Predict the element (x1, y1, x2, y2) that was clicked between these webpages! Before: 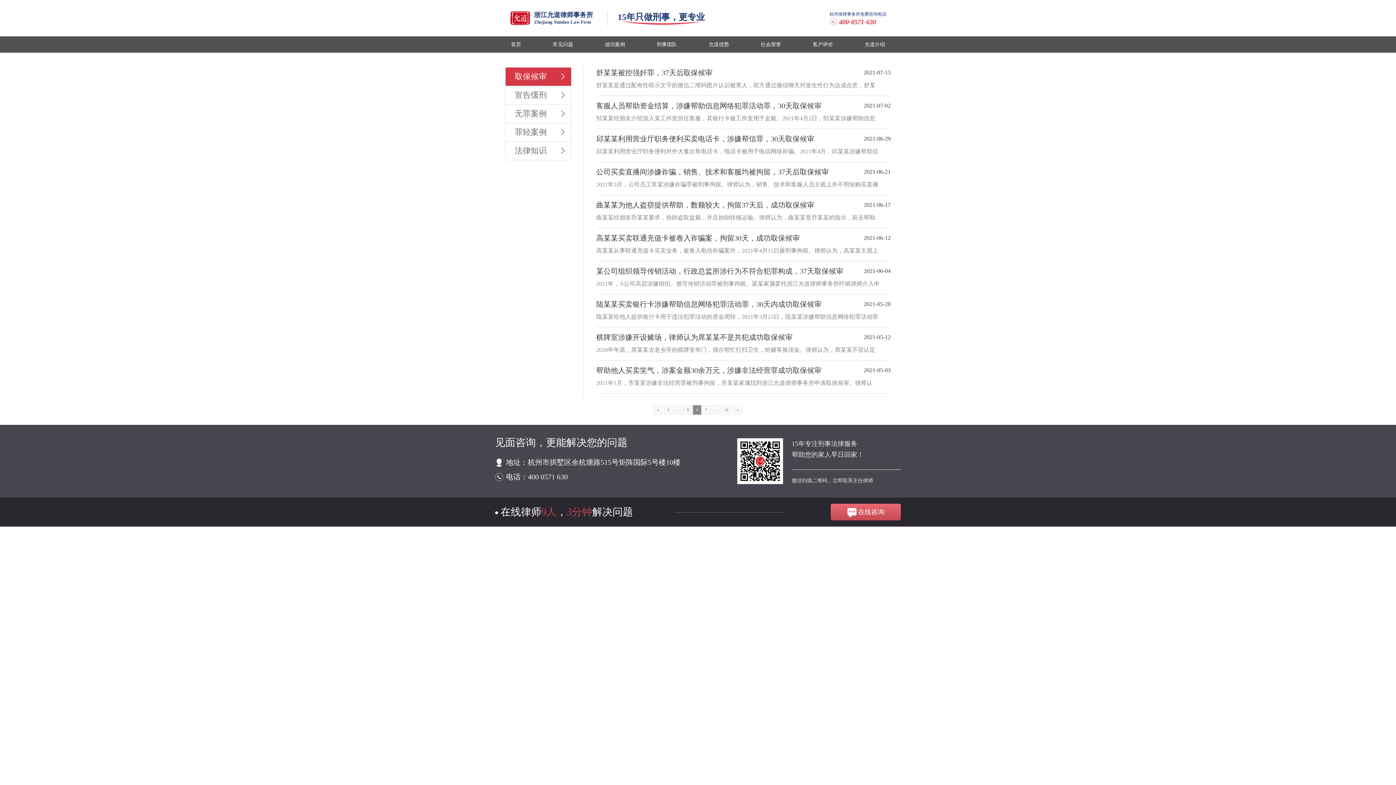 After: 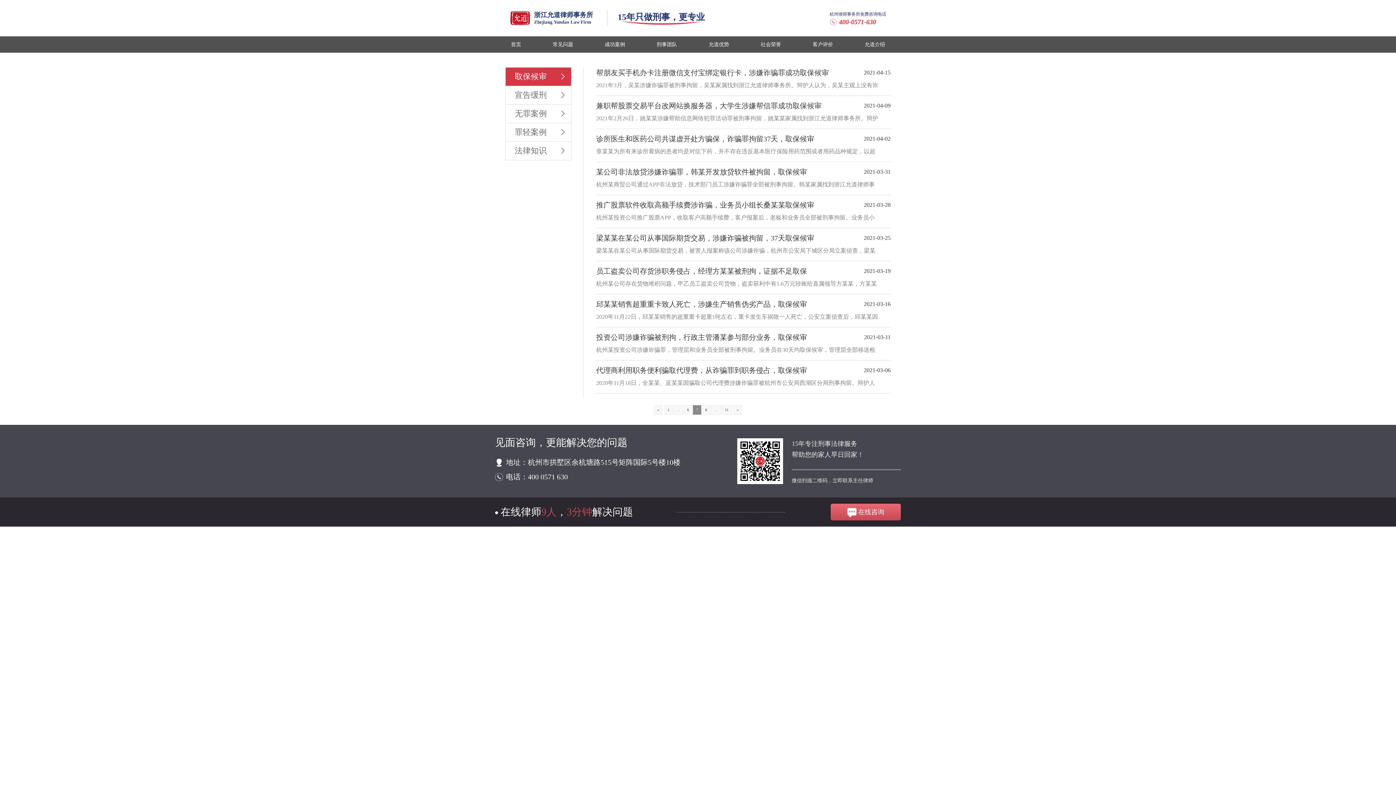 Action: label: » bbox: (737, 408, 738, 412)